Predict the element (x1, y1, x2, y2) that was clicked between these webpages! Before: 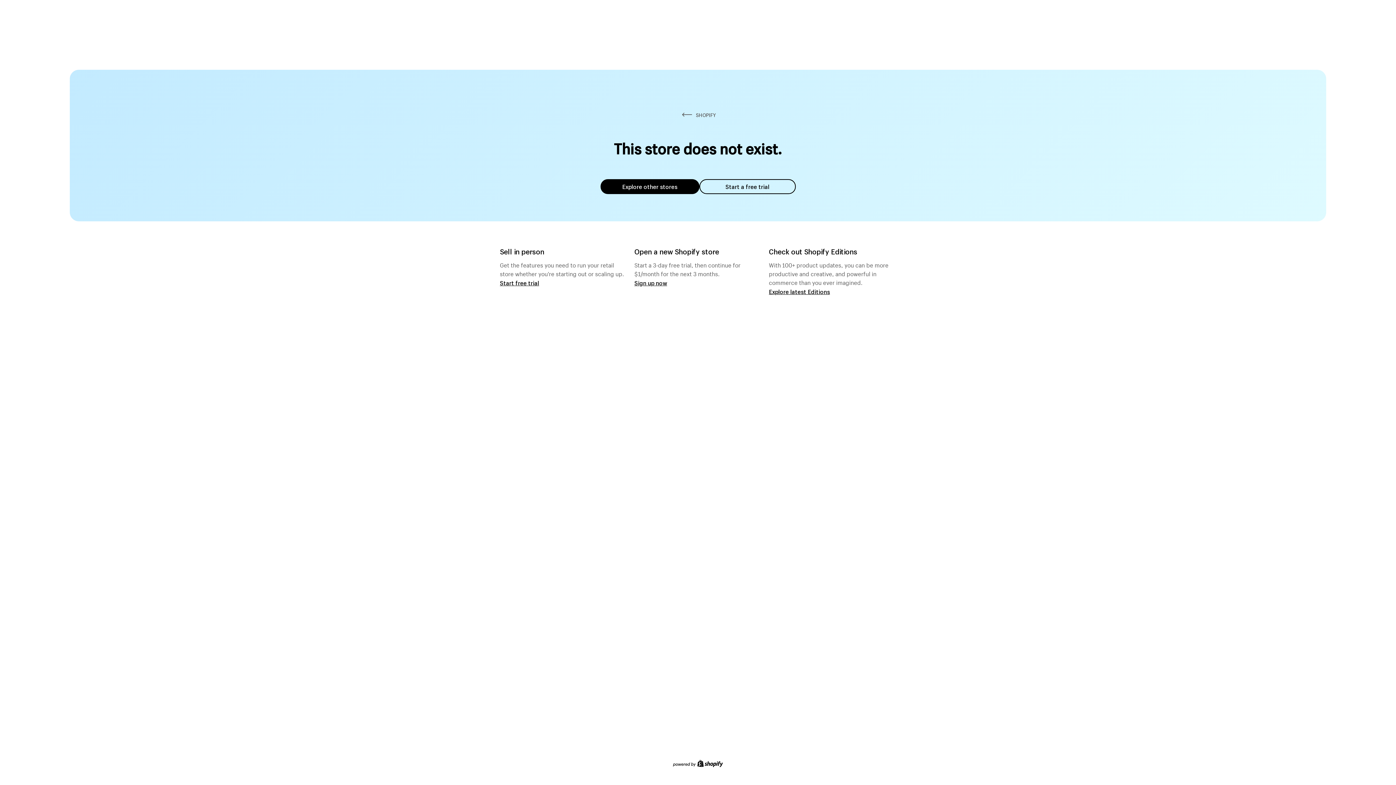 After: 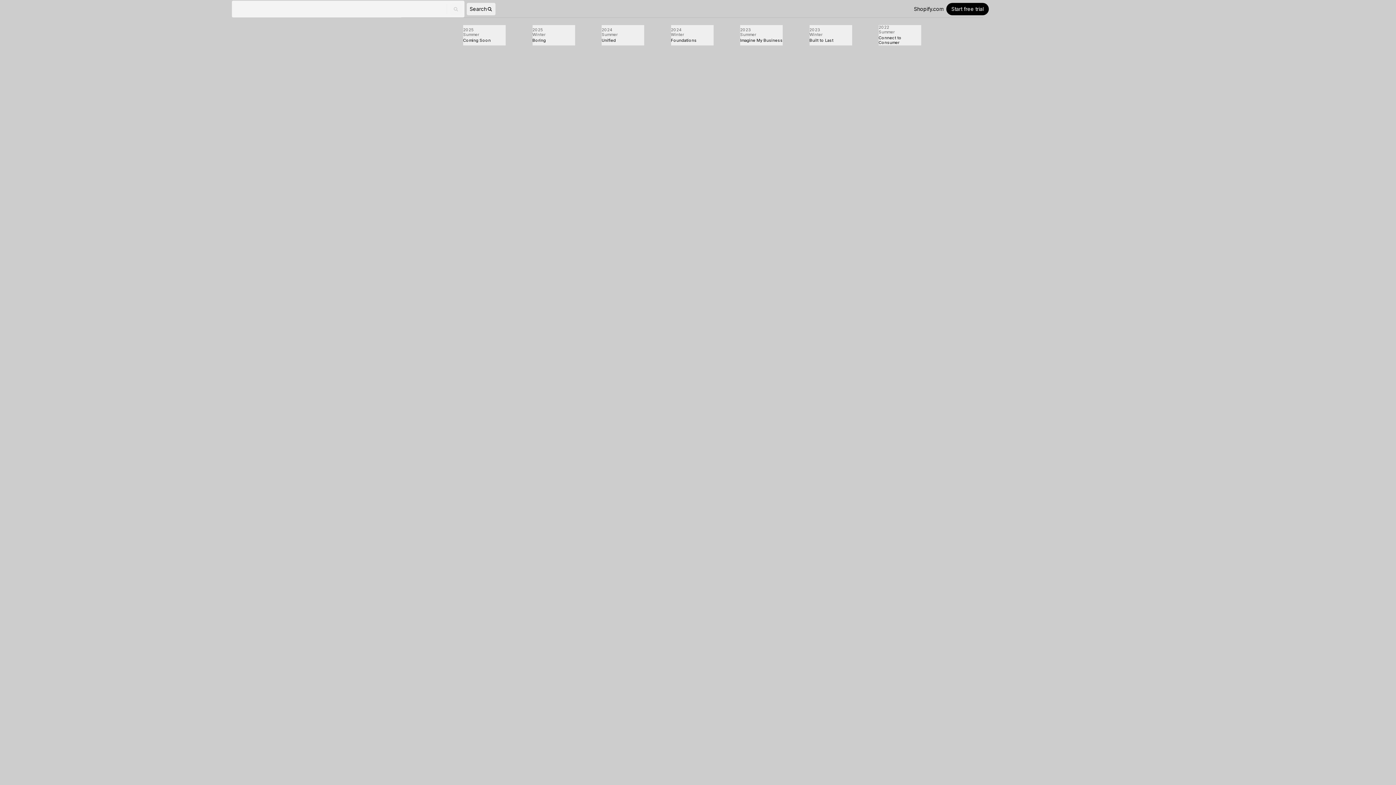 Action: bbox: (769, 287, 830, 295) label: Explore latest Editions